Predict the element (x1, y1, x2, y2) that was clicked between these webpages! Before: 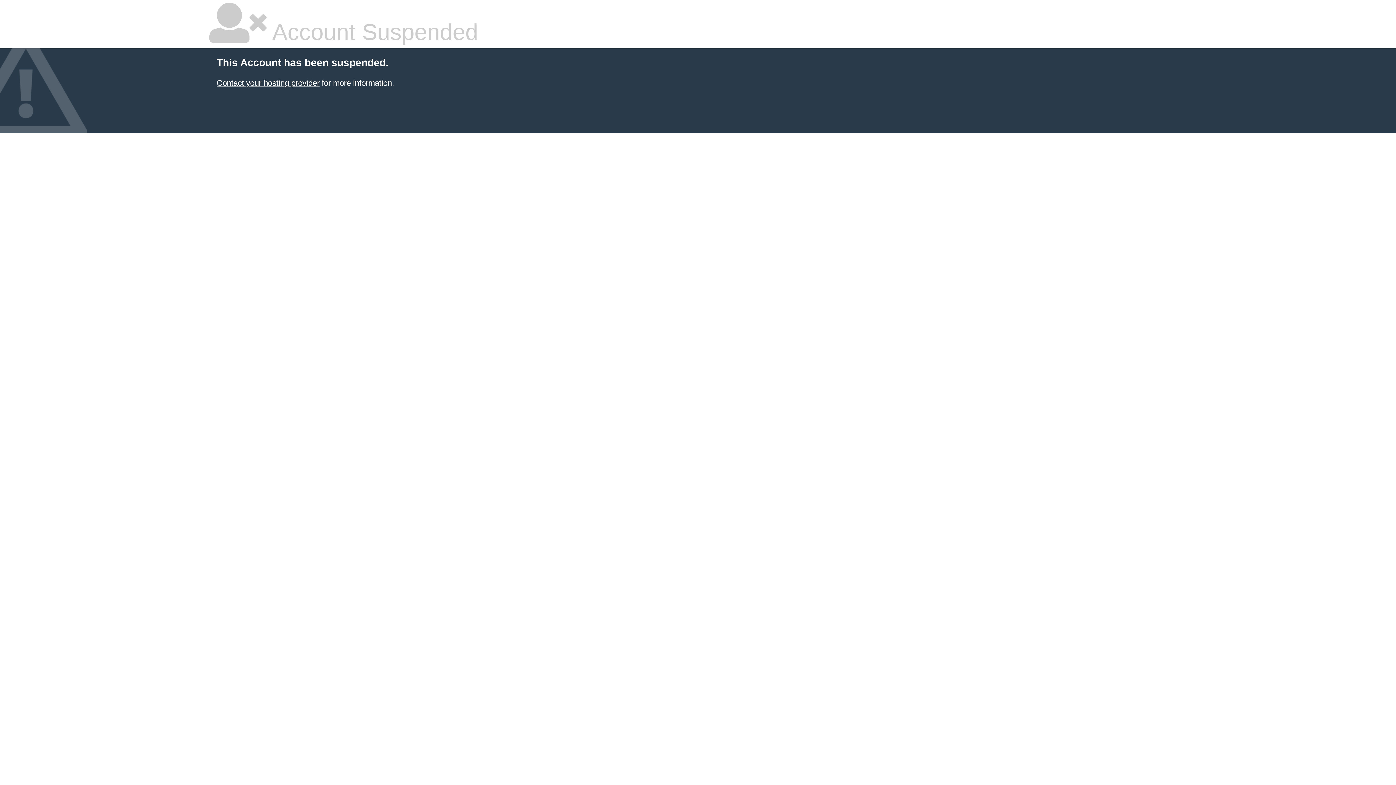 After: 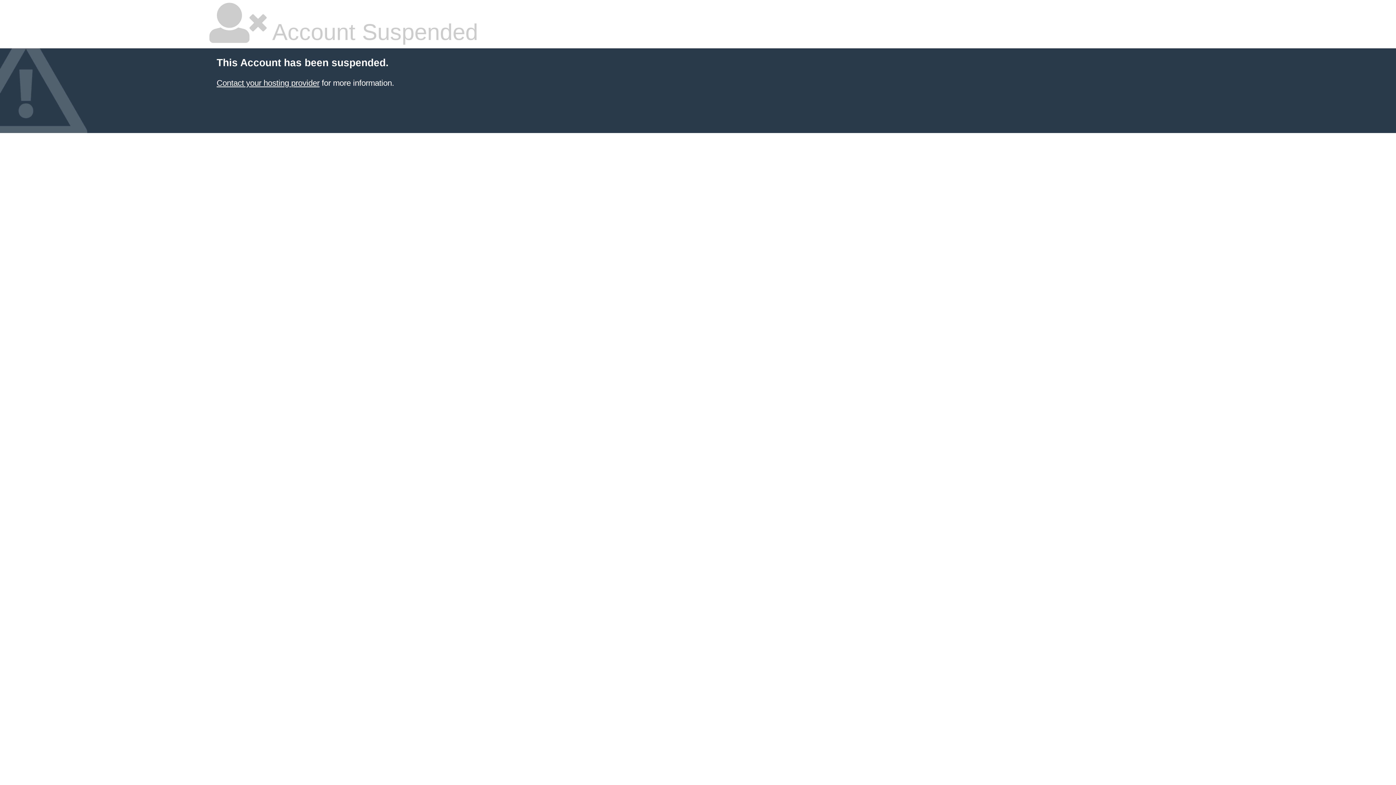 Action: label: Contact your hosting provider bbox: (216, 78, 319, 87)